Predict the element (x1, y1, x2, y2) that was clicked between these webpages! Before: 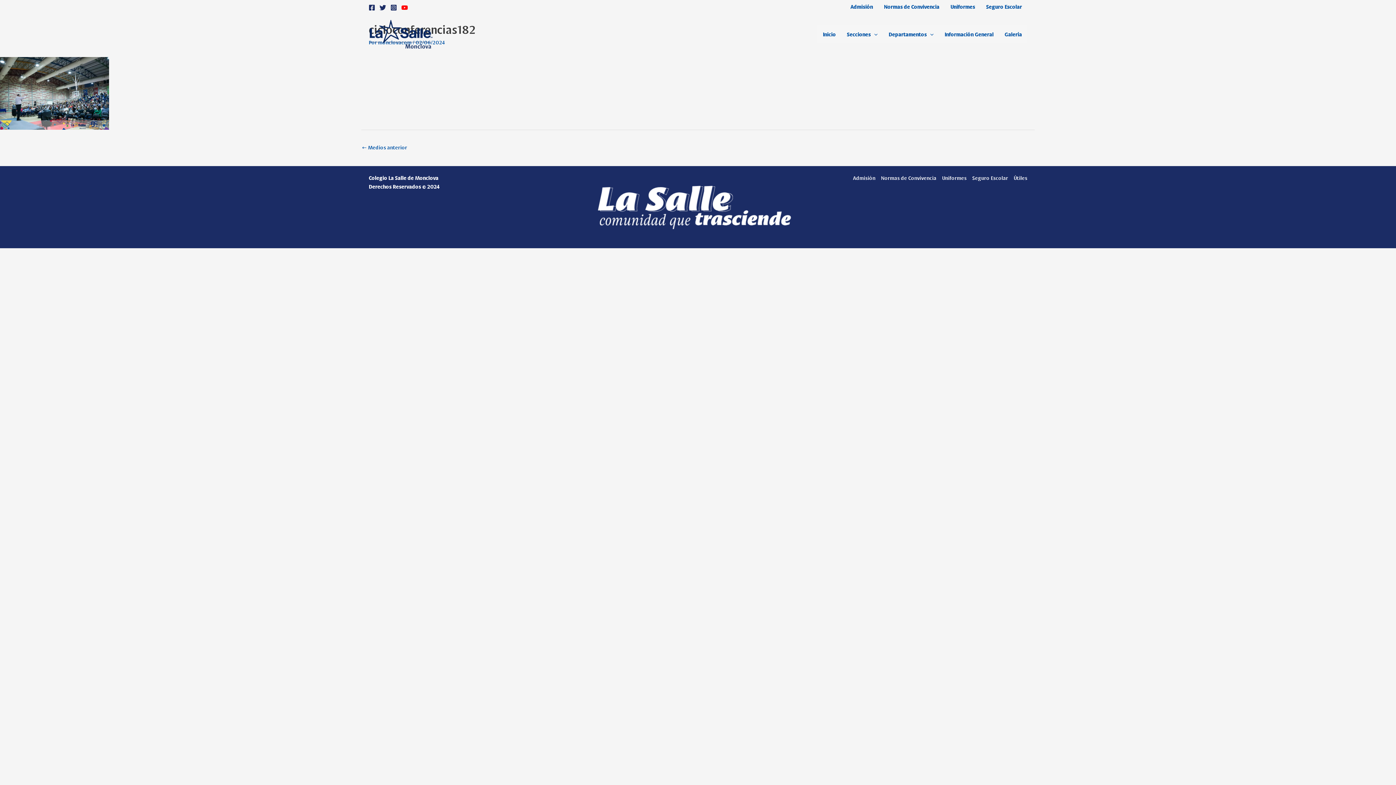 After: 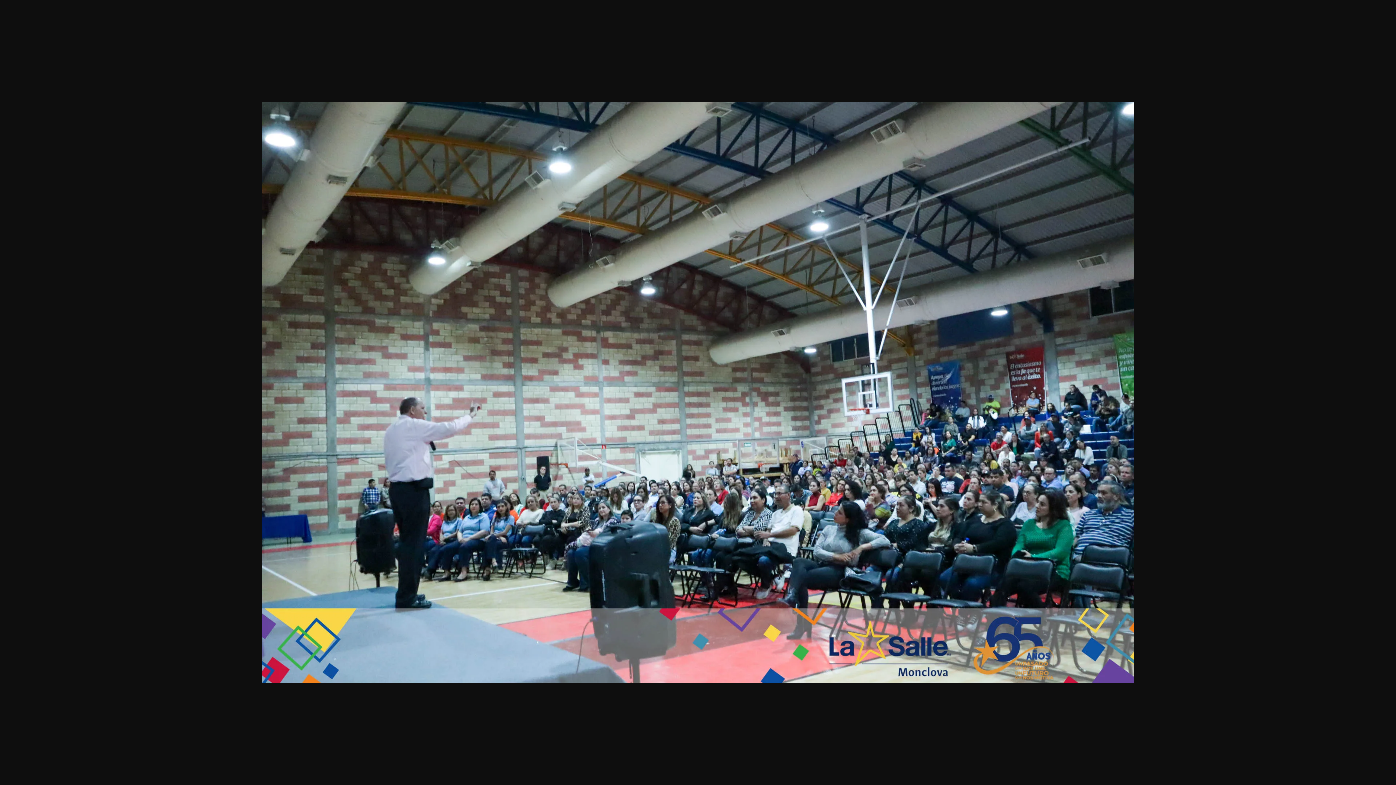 Action: bbox: (0, 89, 109, 95)